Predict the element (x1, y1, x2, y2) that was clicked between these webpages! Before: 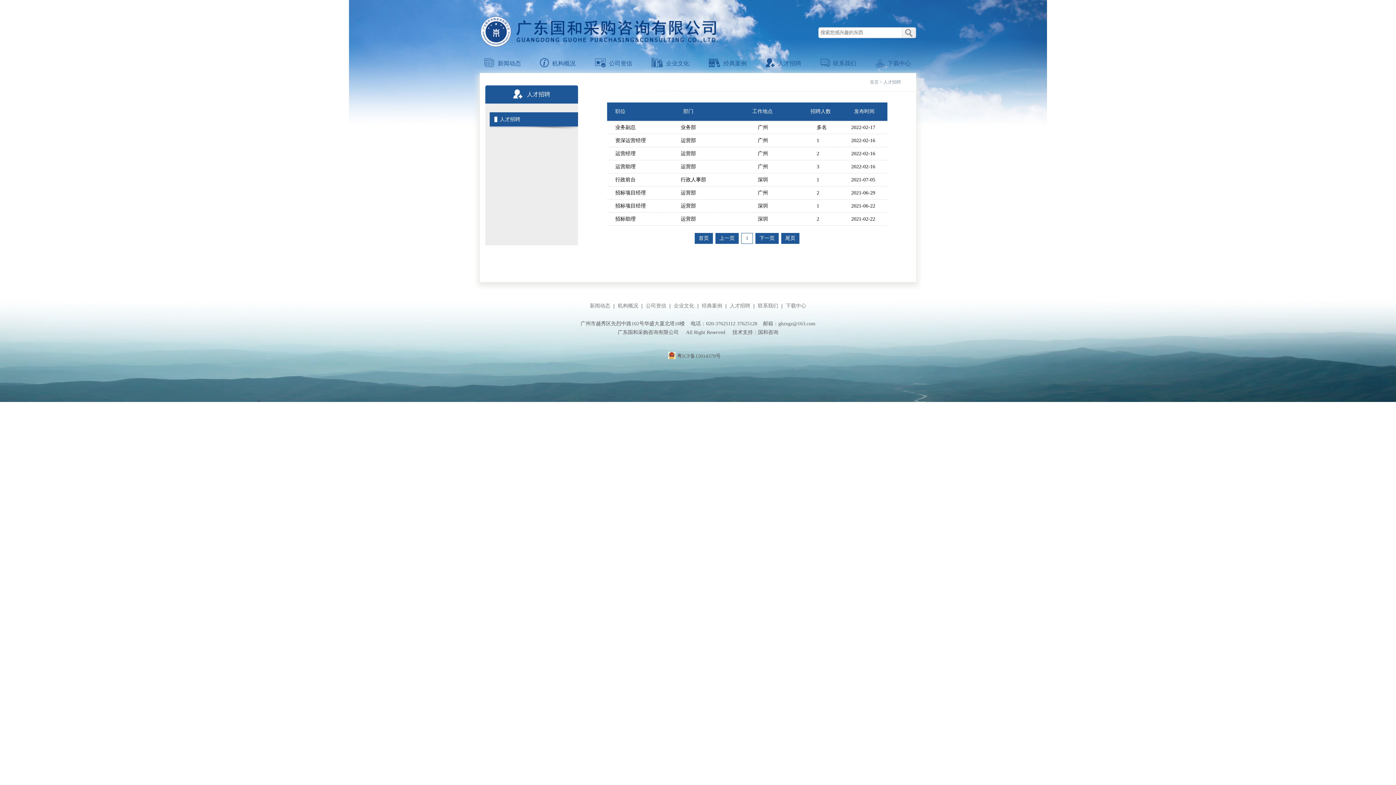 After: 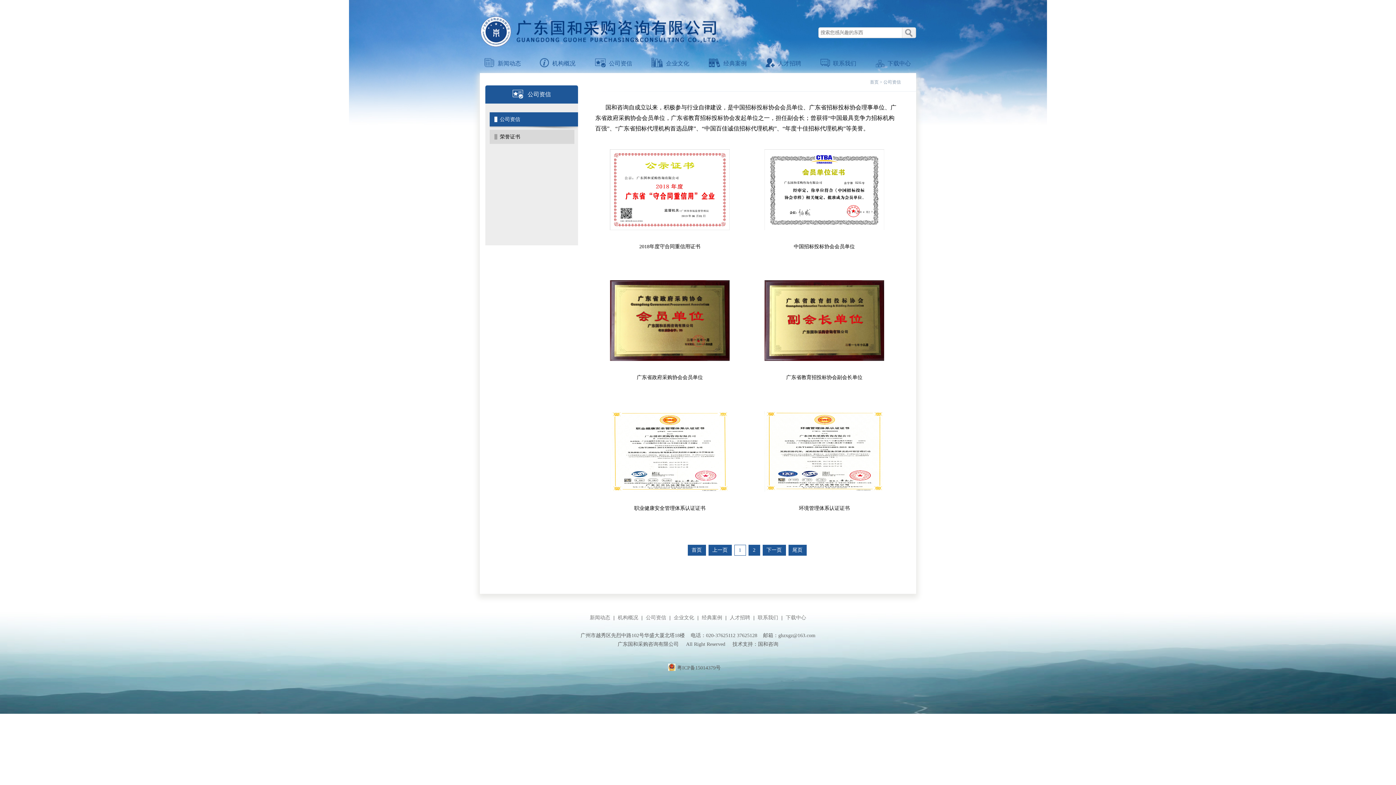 Action: label: 公司资信 bbox: (644, 303, 668, 308)